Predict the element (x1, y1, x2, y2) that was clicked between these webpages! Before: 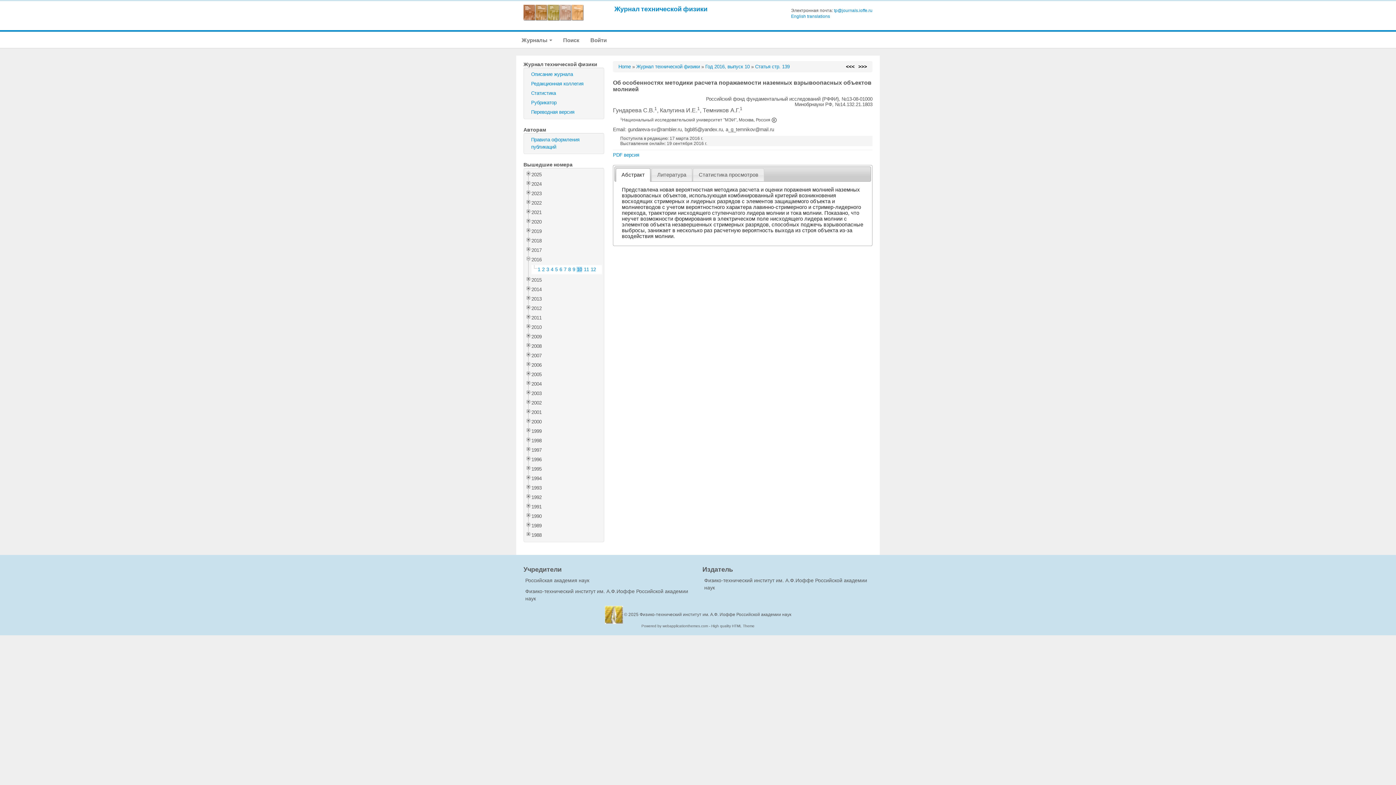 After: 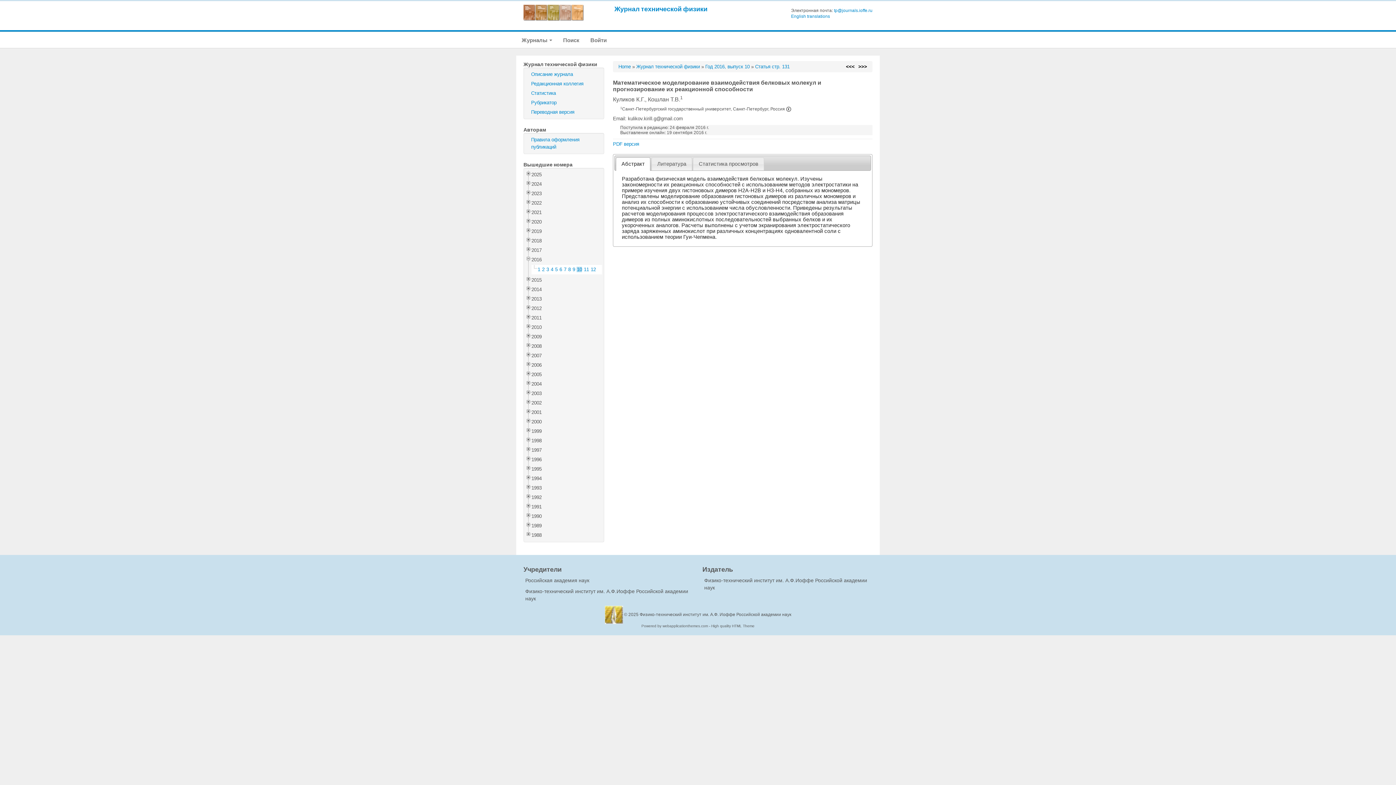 Action: label: <<< bbox: (846, 64, 854, 69)